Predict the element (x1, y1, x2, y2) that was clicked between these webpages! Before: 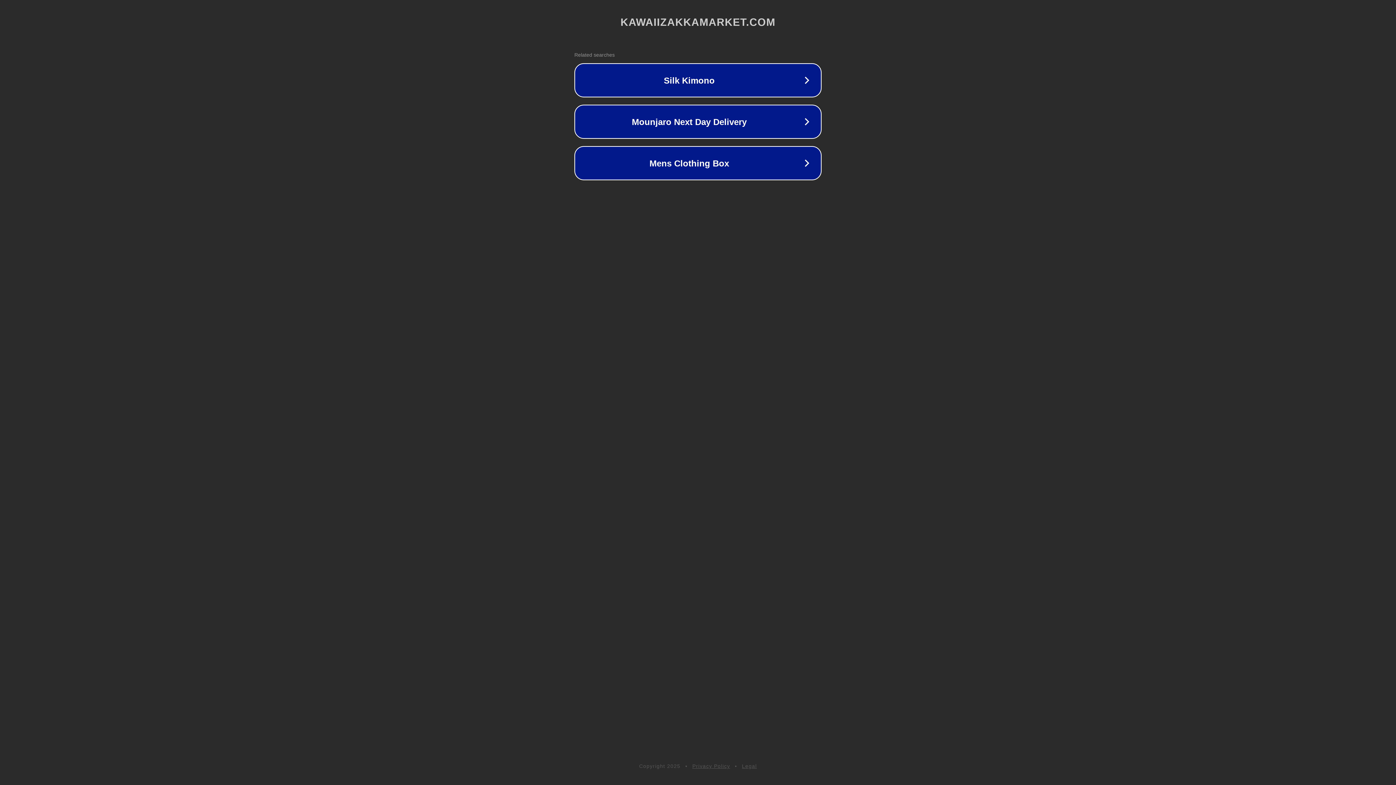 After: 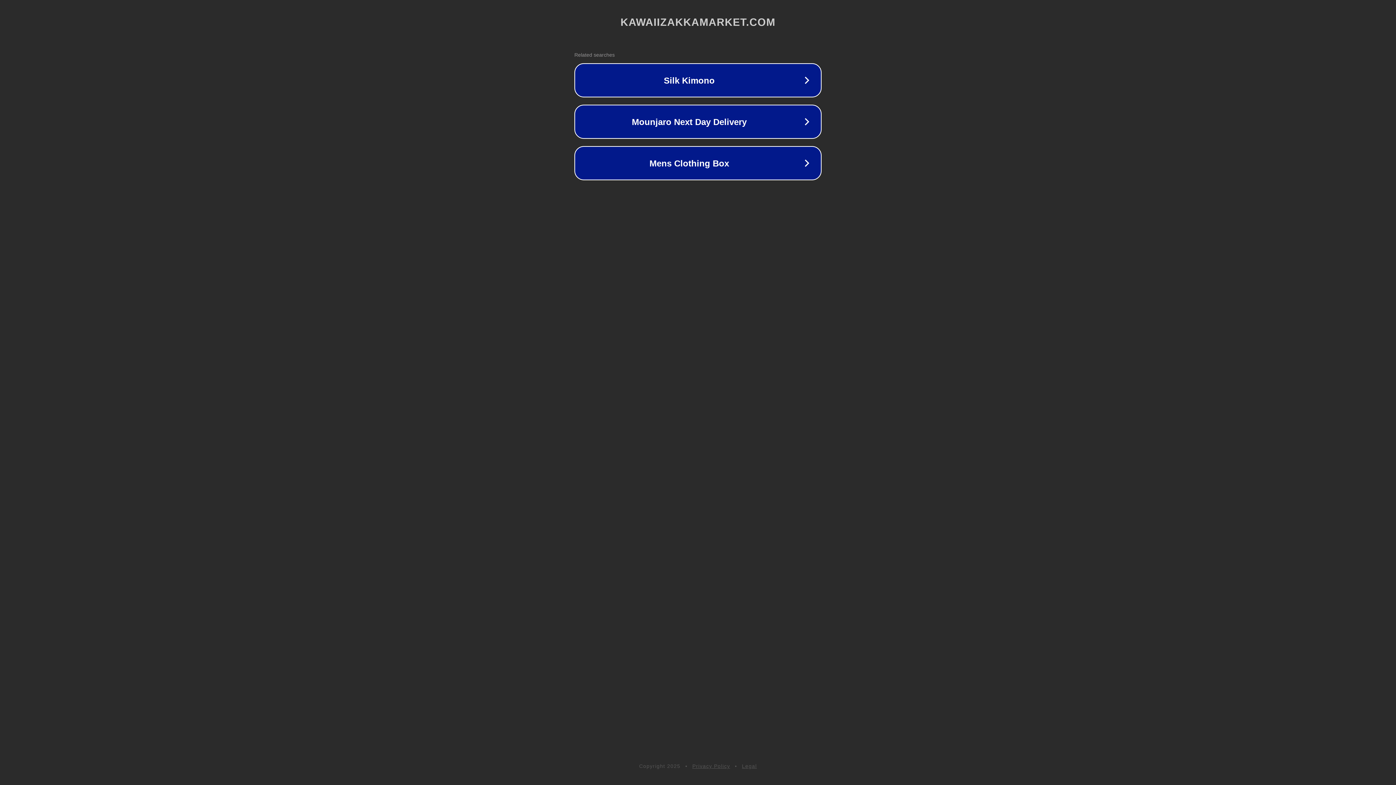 Action: label: Legal bbox: (742, 763, 757, 769)